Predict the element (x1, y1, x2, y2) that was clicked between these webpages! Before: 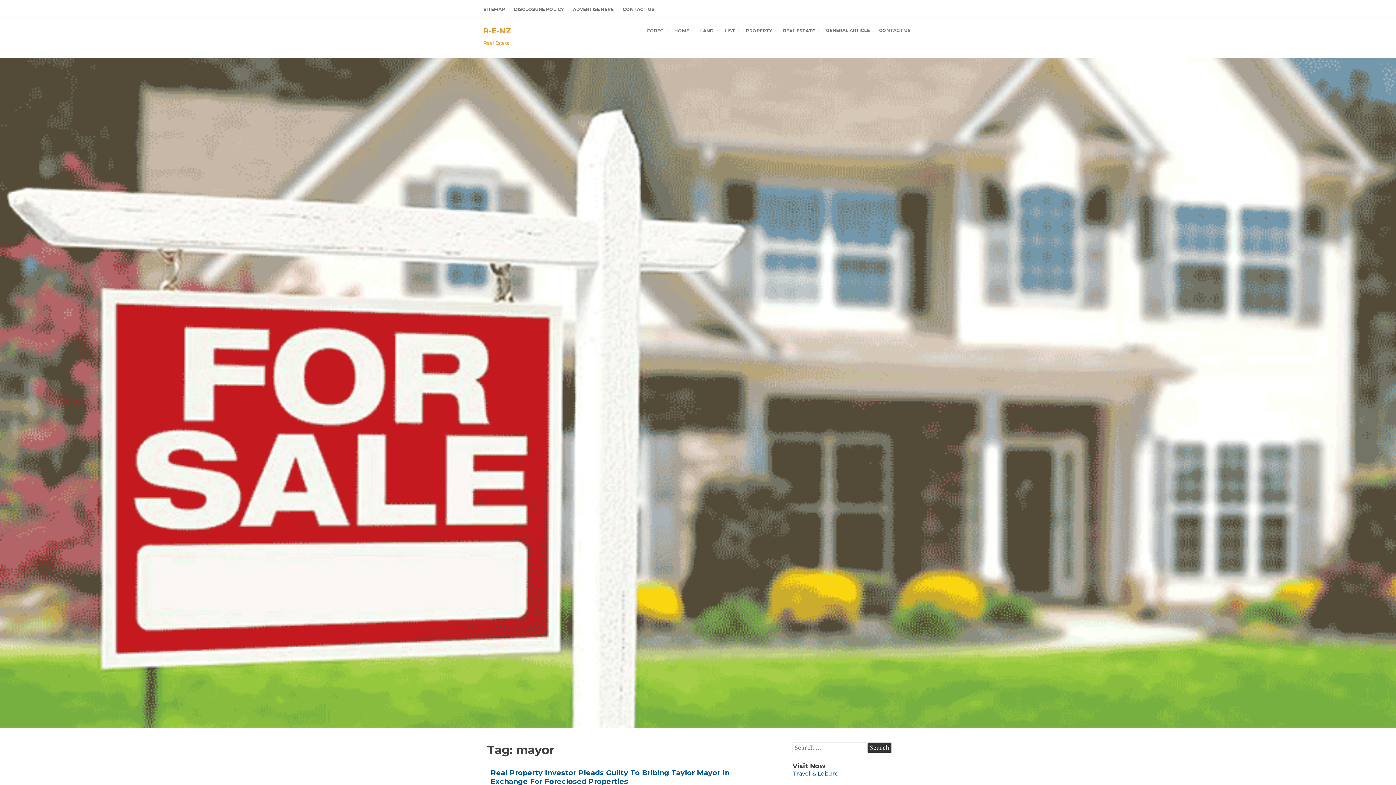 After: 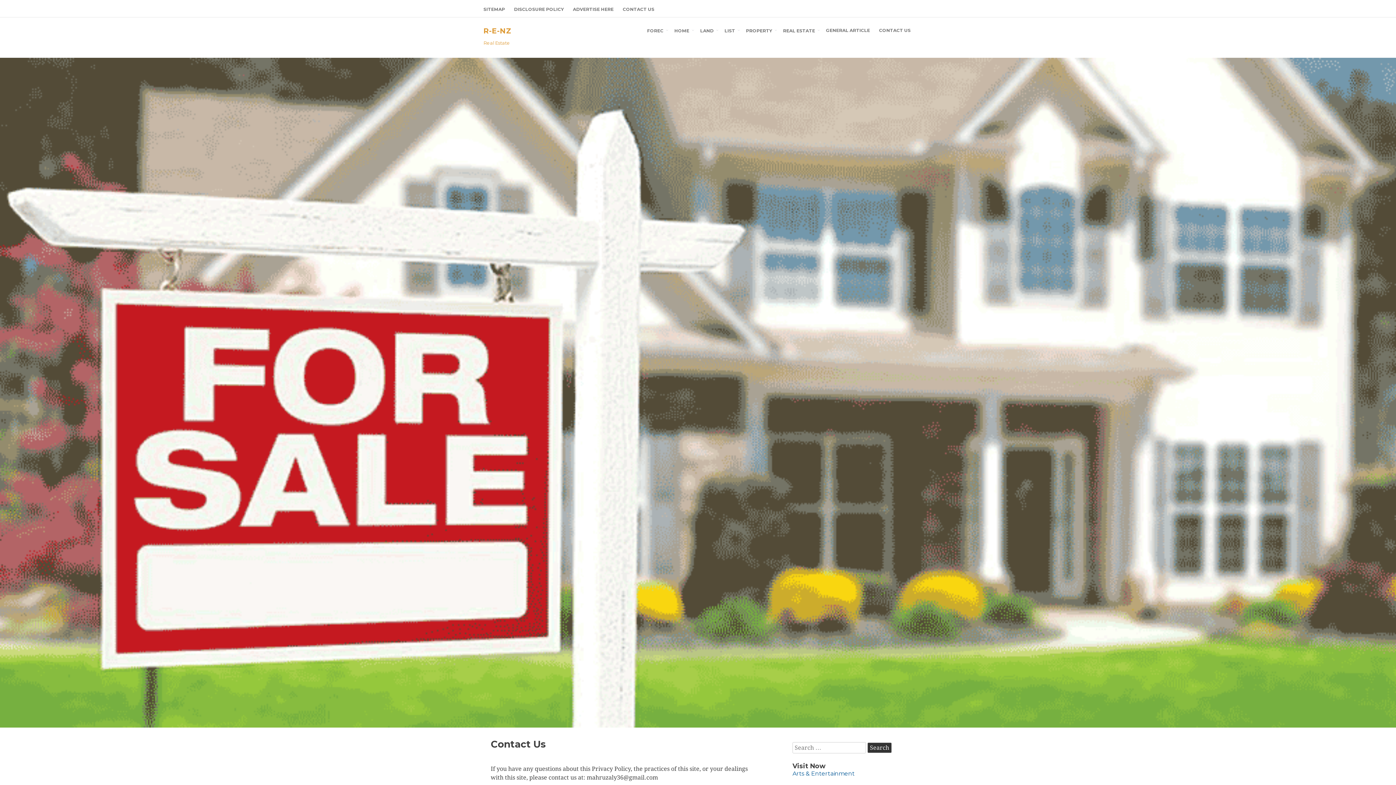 Action: label: CONTACT US bbox: (875, 22, 914, 37)